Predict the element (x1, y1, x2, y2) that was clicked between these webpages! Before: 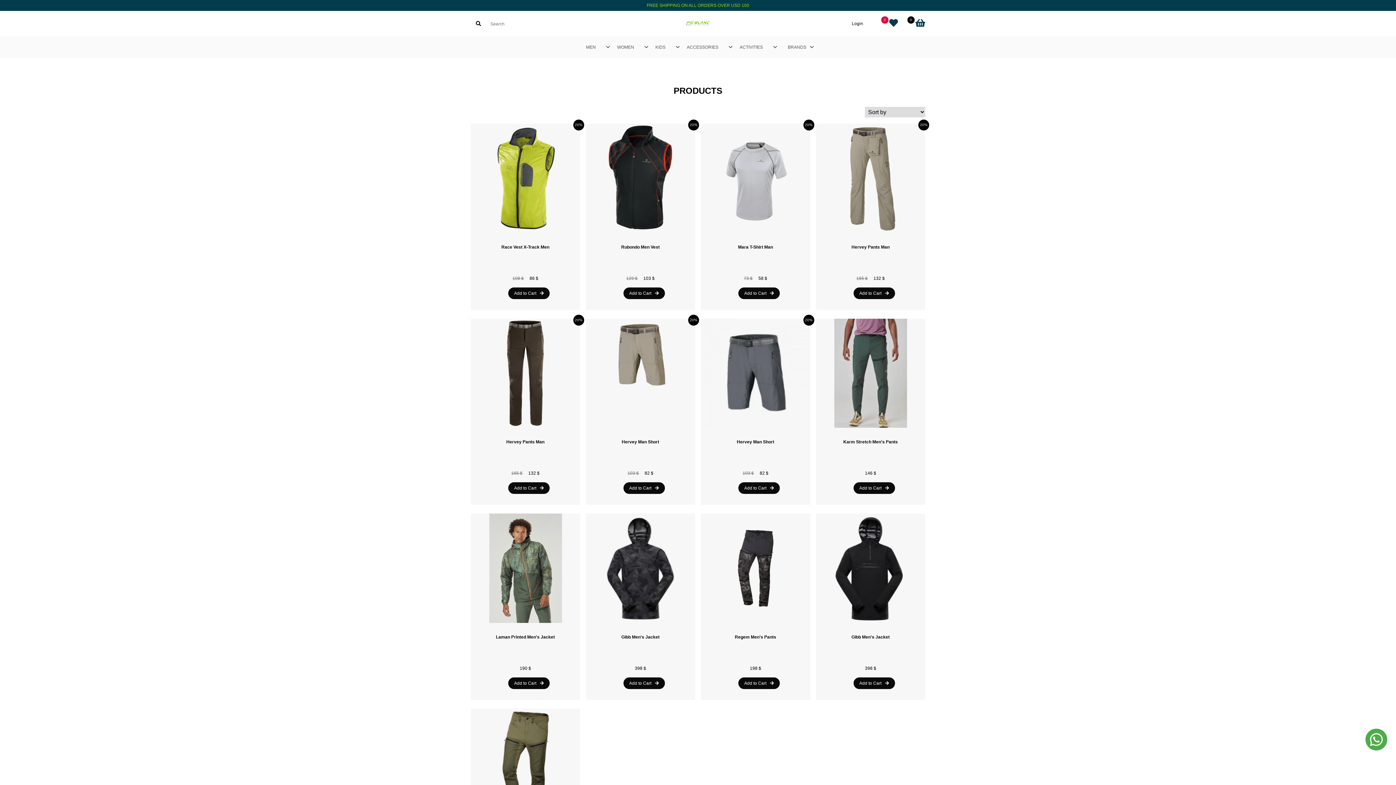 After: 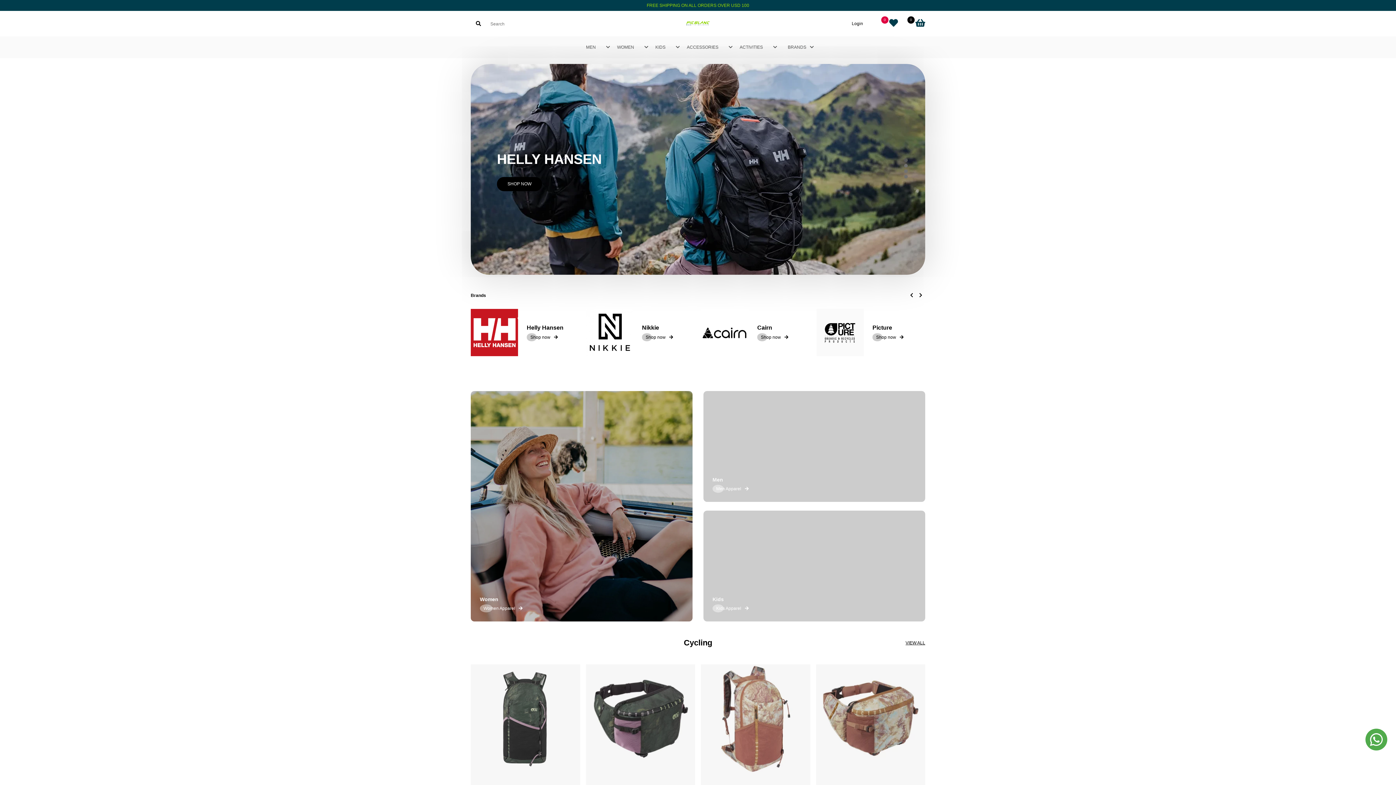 Action: bbox: (622, 12, 773, 34)